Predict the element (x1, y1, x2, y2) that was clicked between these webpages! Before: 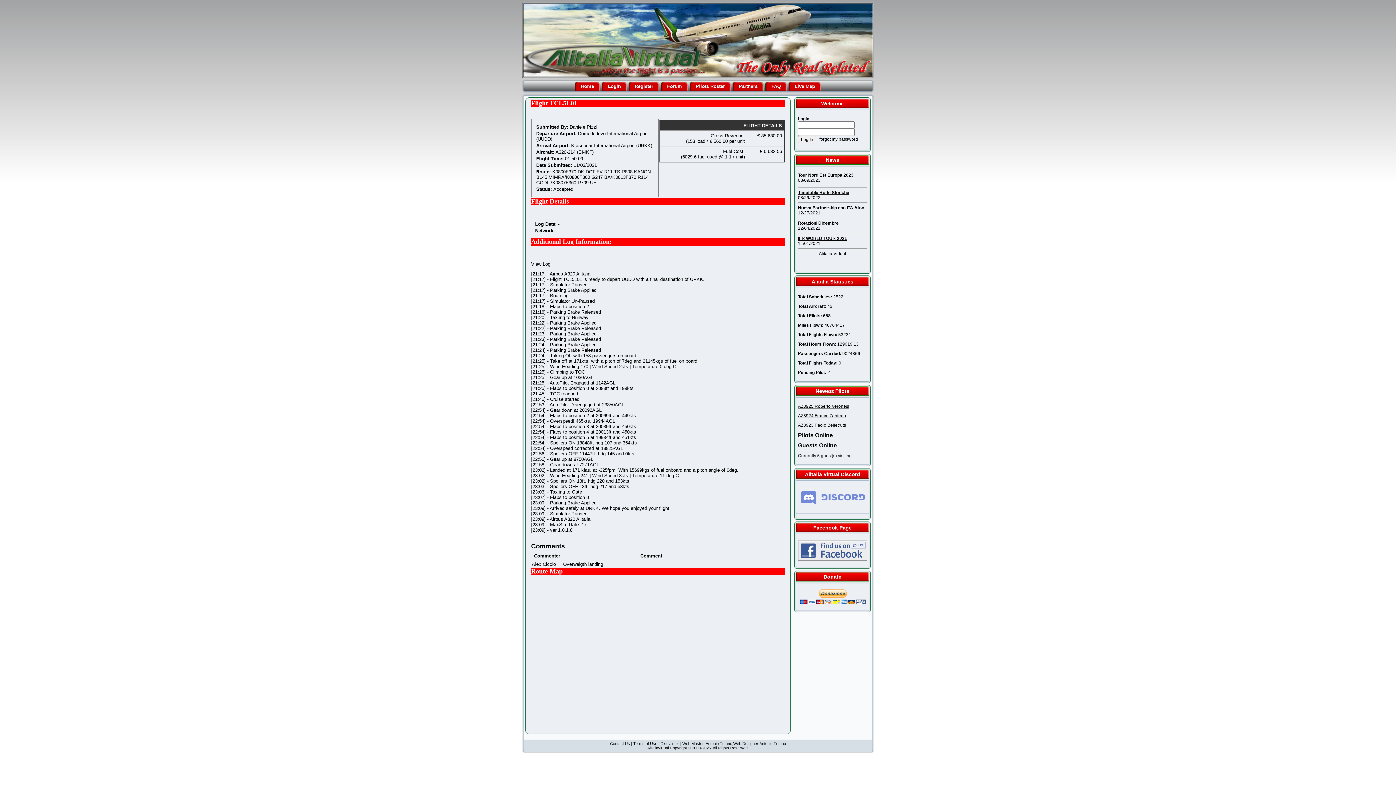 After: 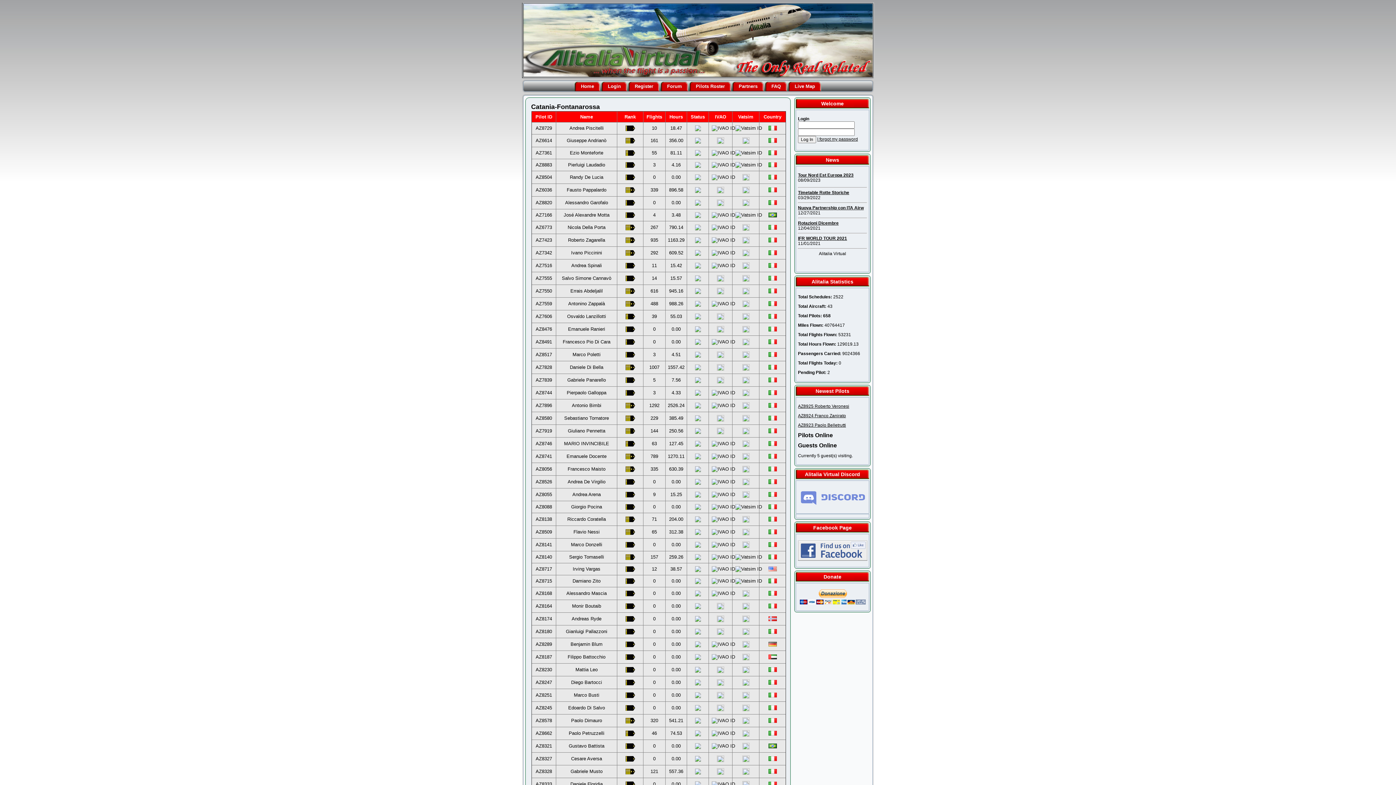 Action: bbox: (689, 81, 731, 91) label: Pilots Roster